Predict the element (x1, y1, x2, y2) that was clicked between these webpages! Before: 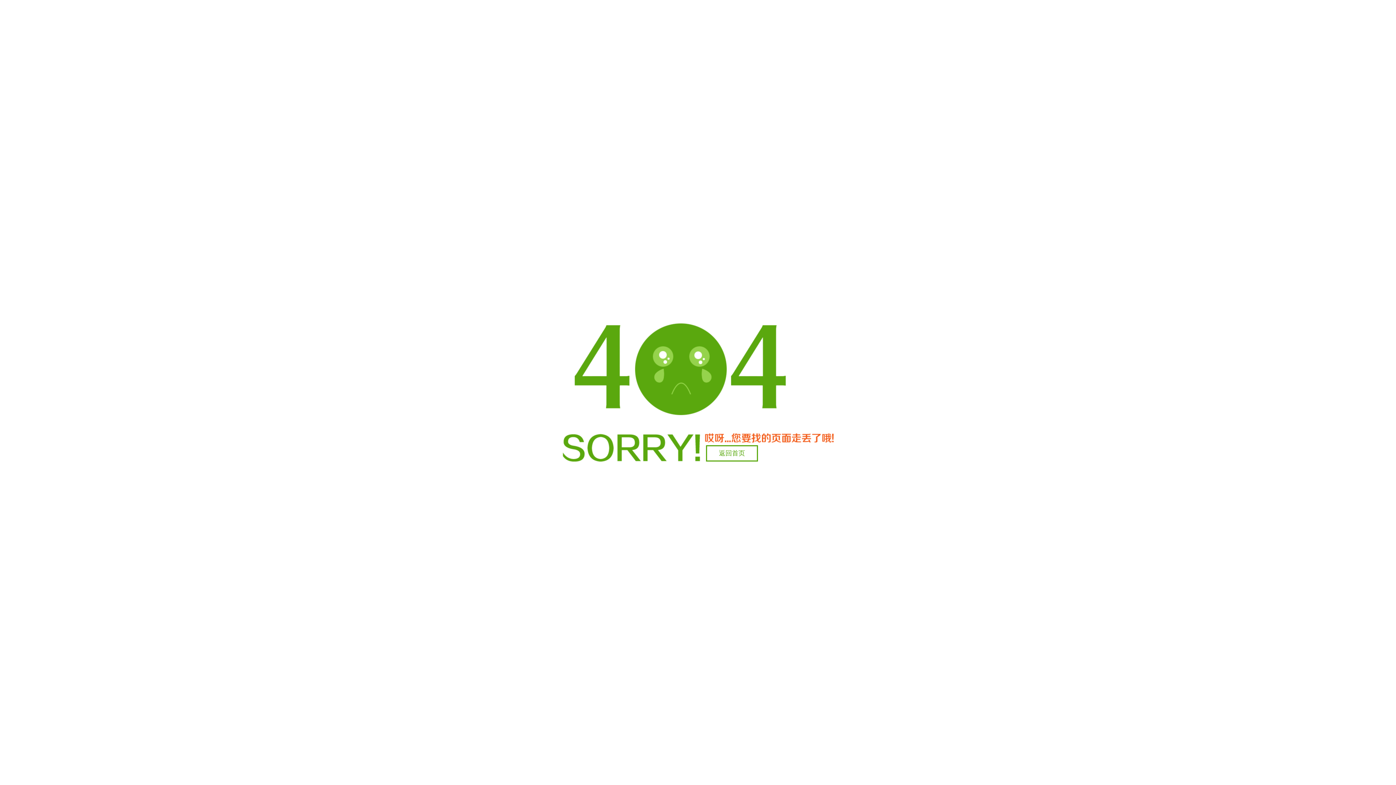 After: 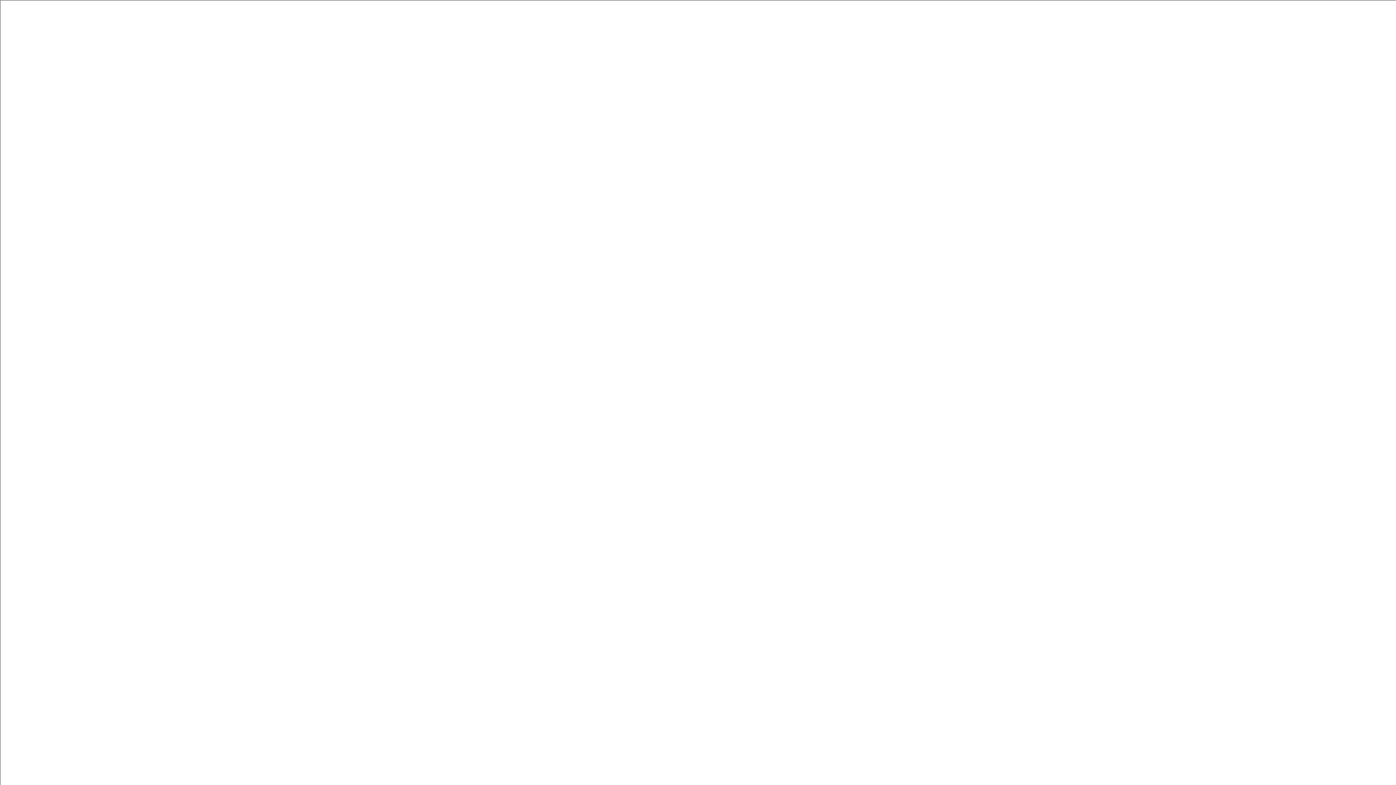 Action: label: 返回首页 bbox: (706, 445, 758, 461)